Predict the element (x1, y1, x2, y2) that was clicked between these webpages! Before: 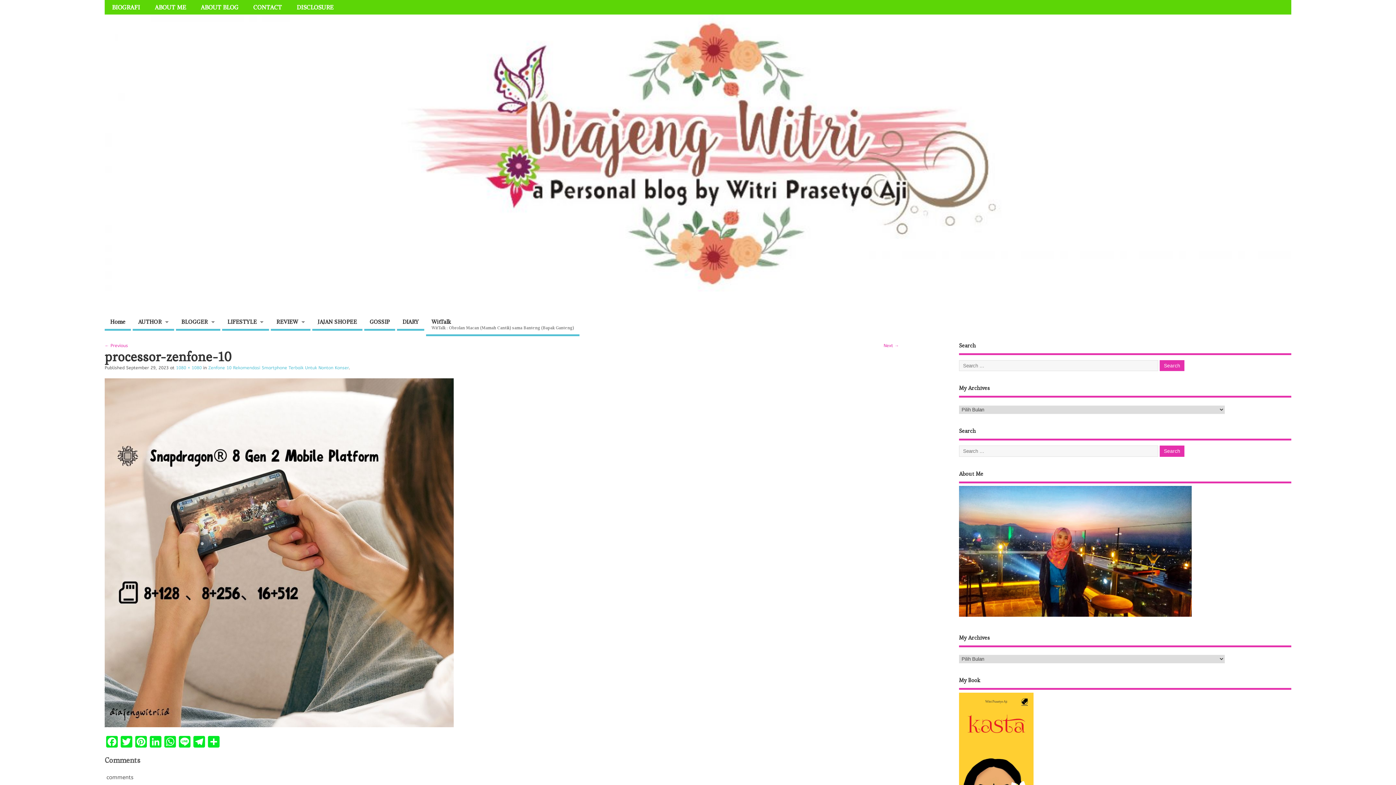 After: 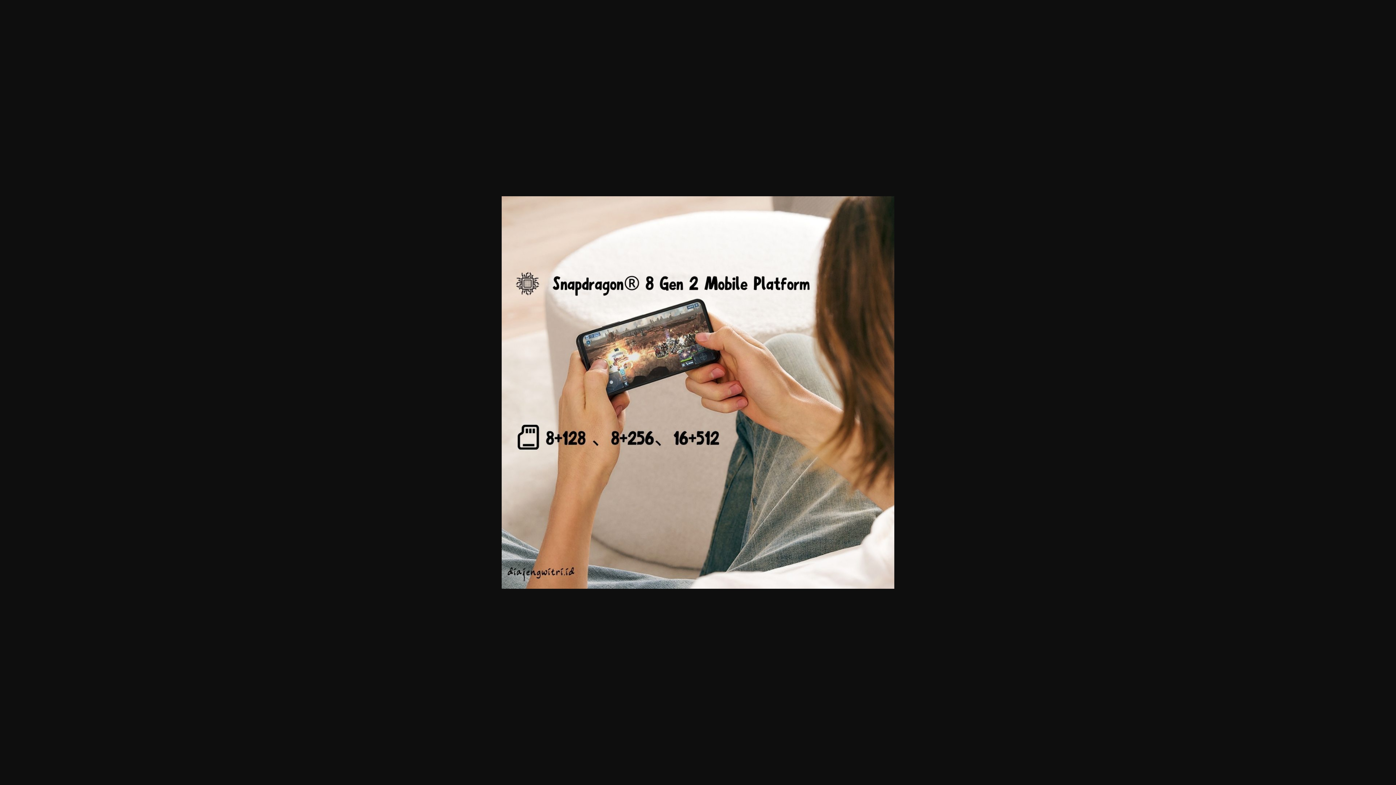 Action: label: 1080 × 1080 bbox: (176, 365, 201, 370)